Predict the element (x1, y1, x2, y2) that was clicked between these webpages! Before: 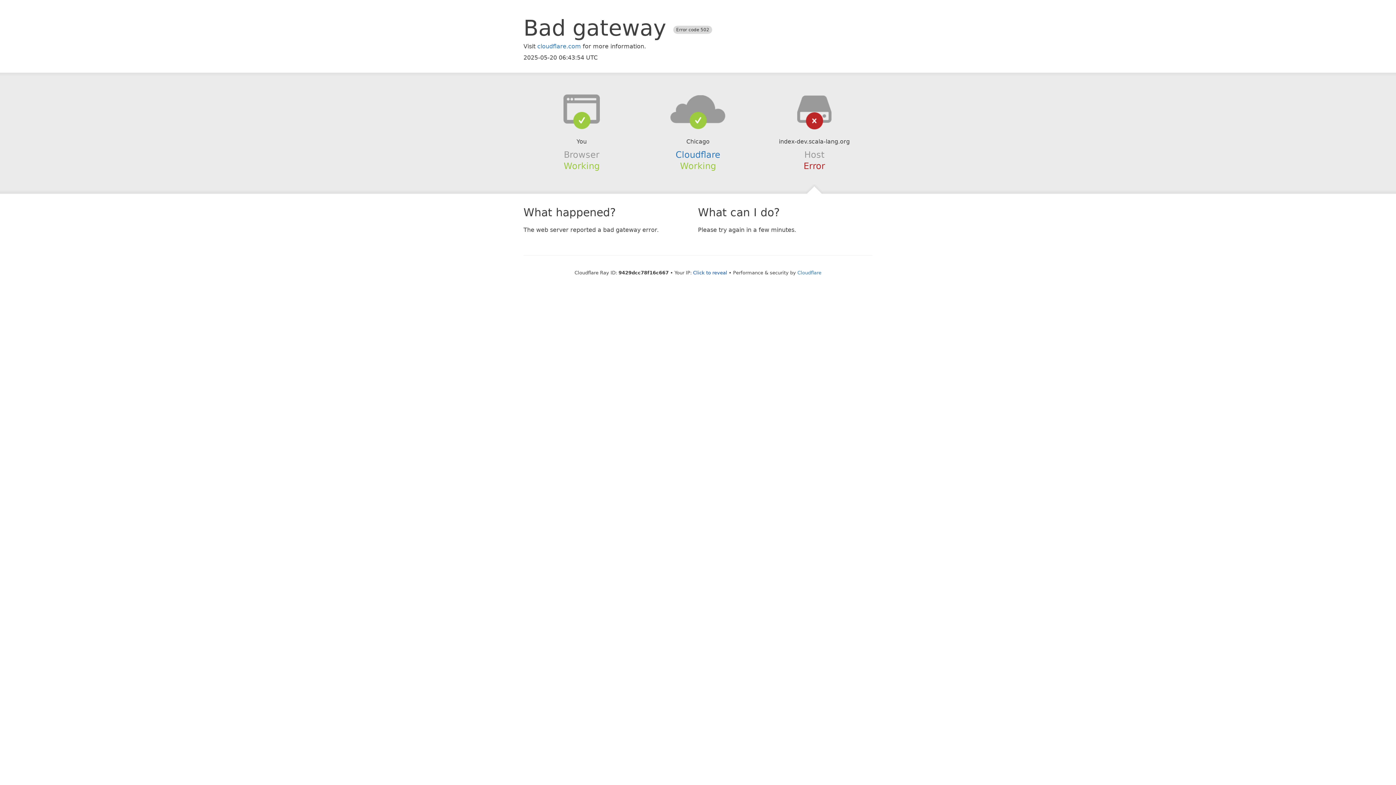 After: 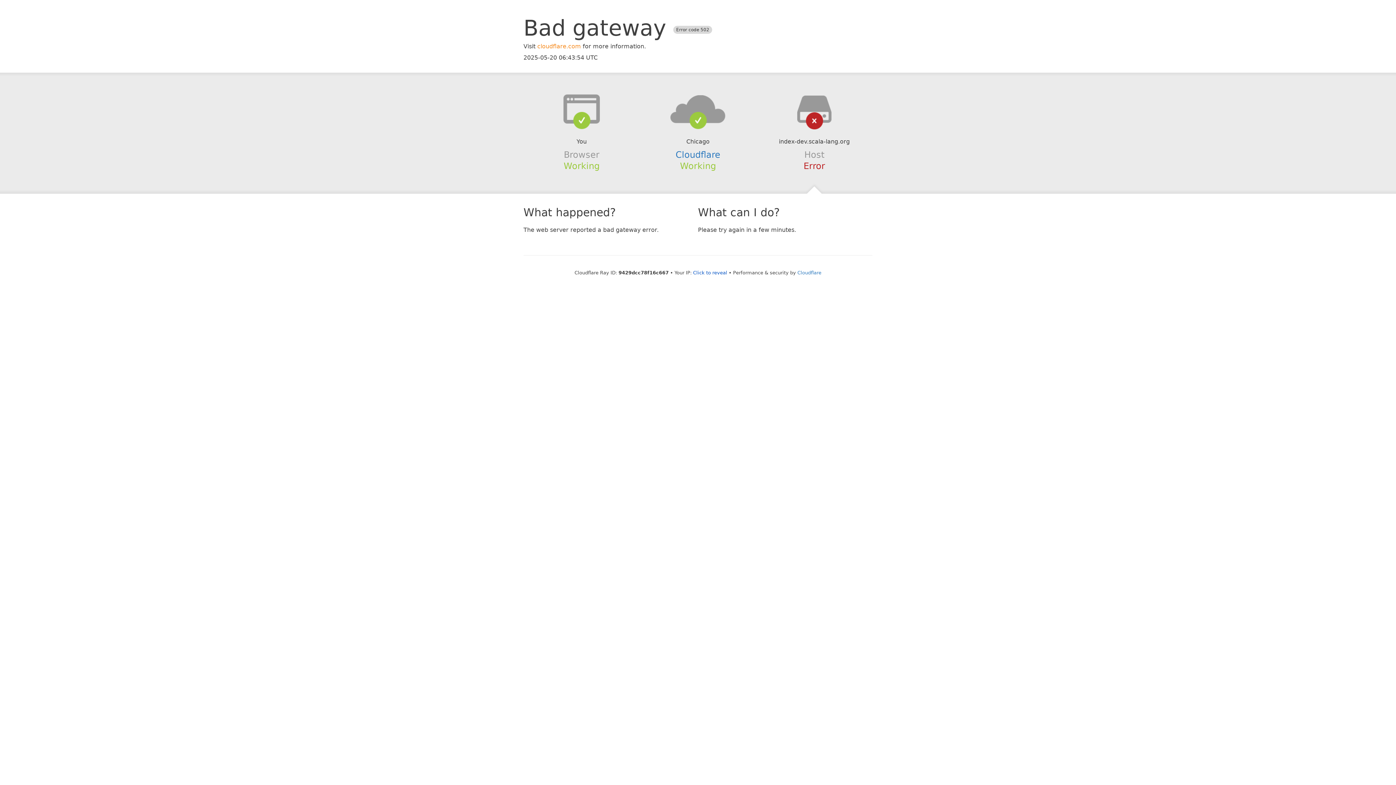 Action: label: cloudflare.com bbox: (537, 42, 581, 49)